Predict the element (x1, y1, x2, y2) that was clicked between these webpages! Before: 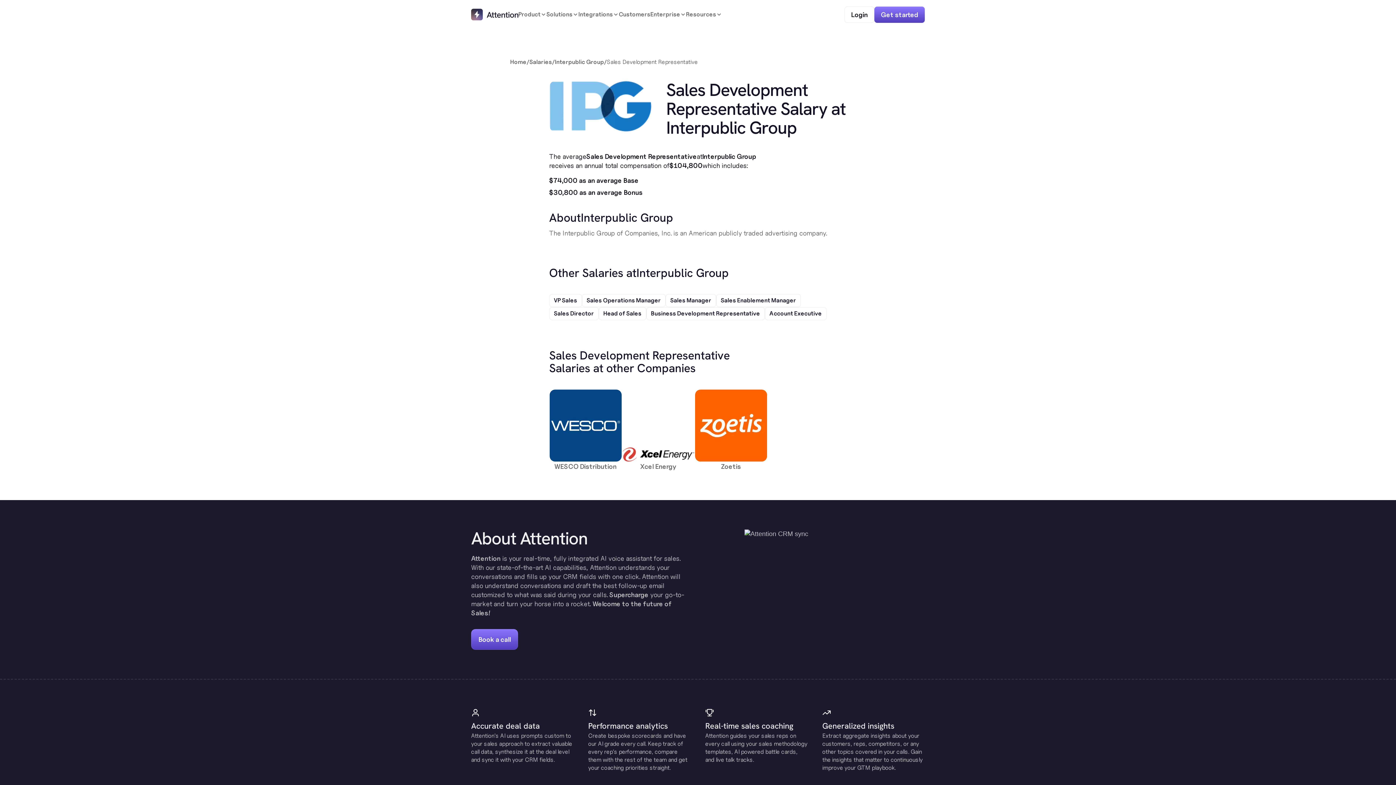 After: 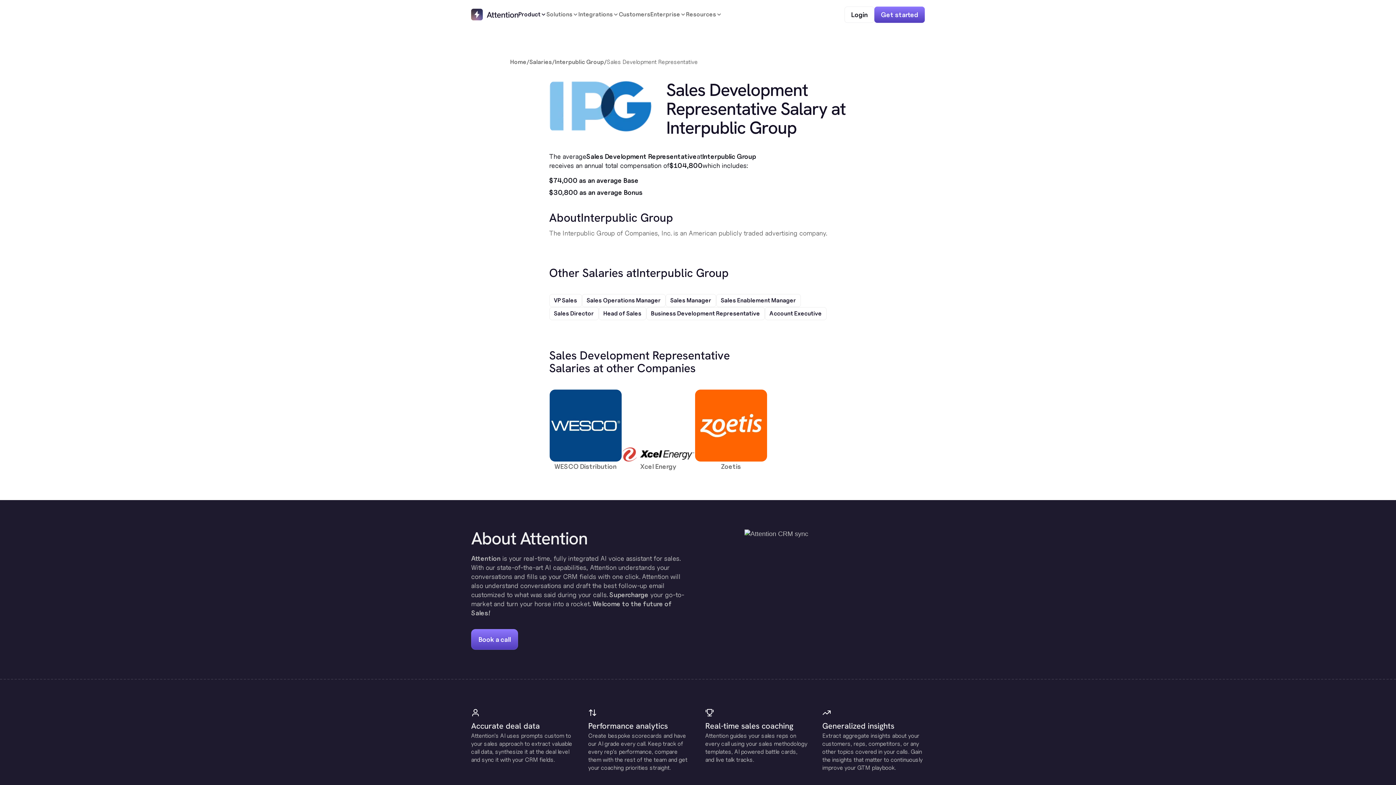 Action: label: Product bbox: (518, 7, 546, 21)